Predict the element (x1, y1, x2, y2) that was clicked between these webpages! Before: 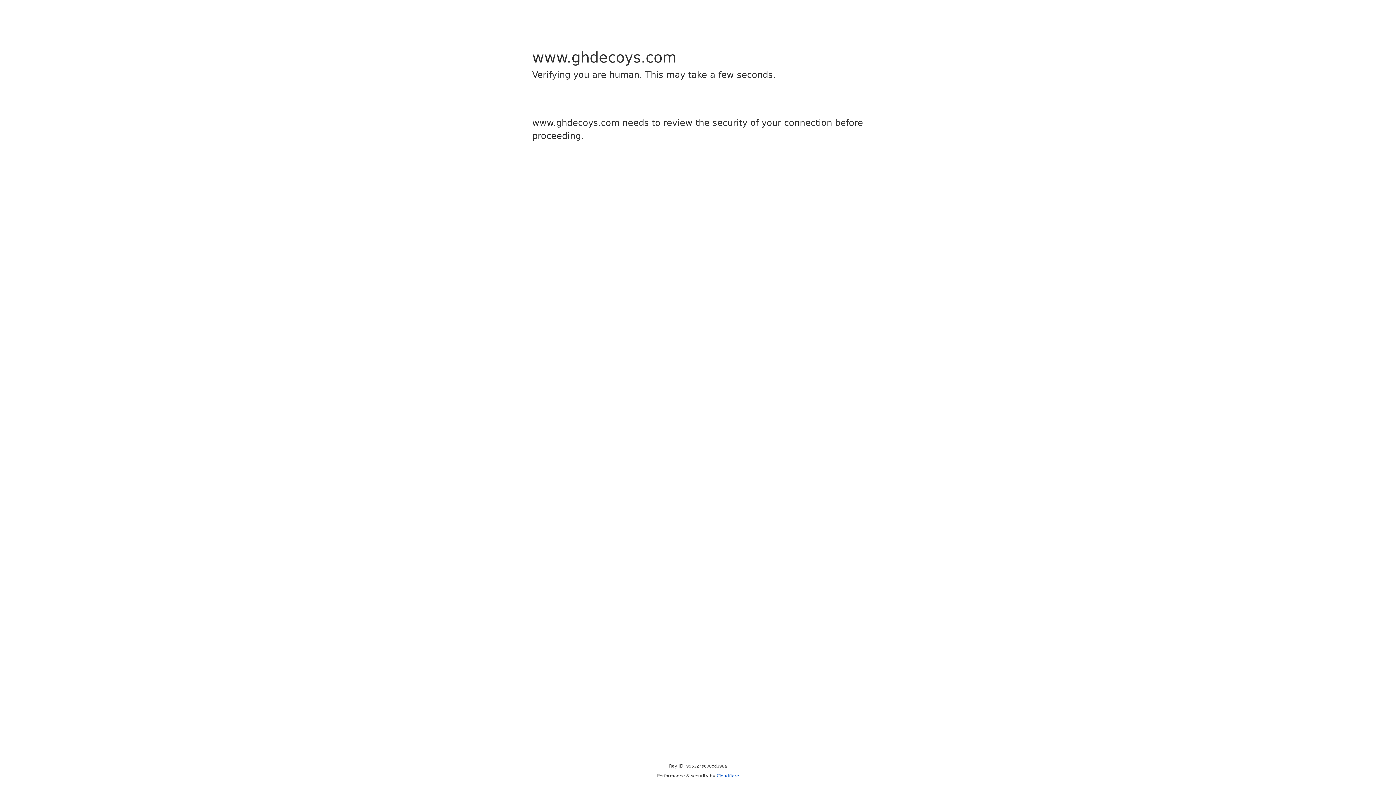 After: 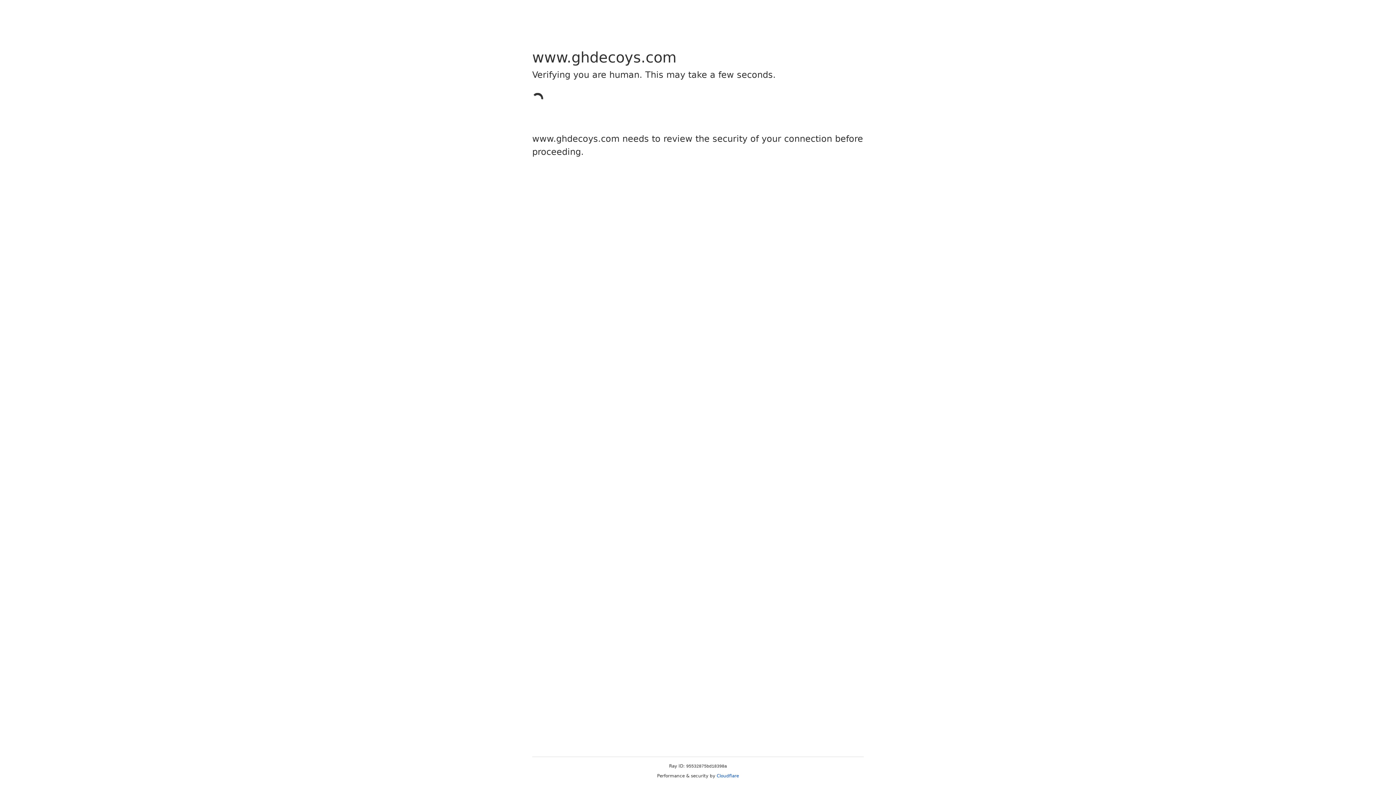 Action: bbox: (716, 773, 739, 778) label: Cloudflare